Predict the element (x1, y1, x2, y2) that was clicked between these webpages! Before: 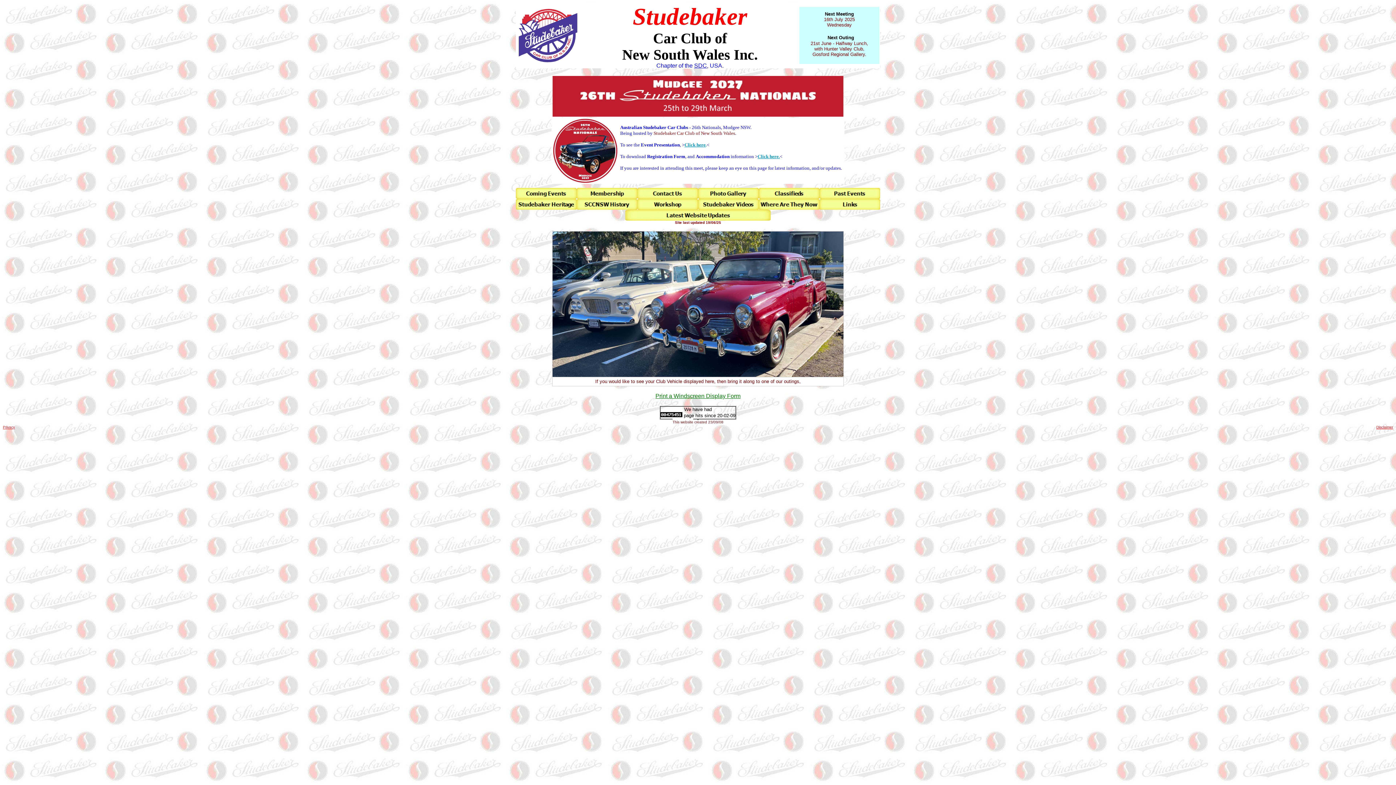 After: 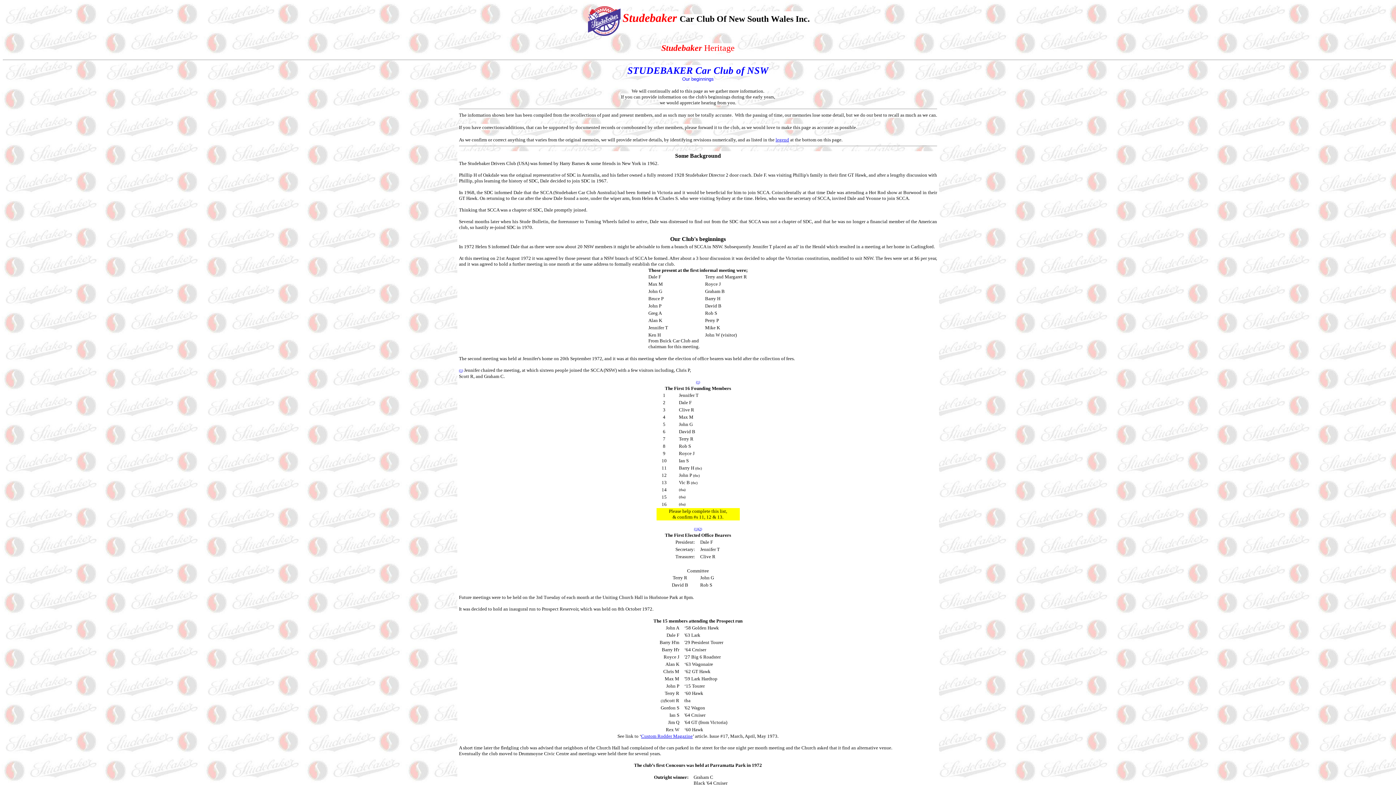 Action: bbox: (576, 204, 637, 210)